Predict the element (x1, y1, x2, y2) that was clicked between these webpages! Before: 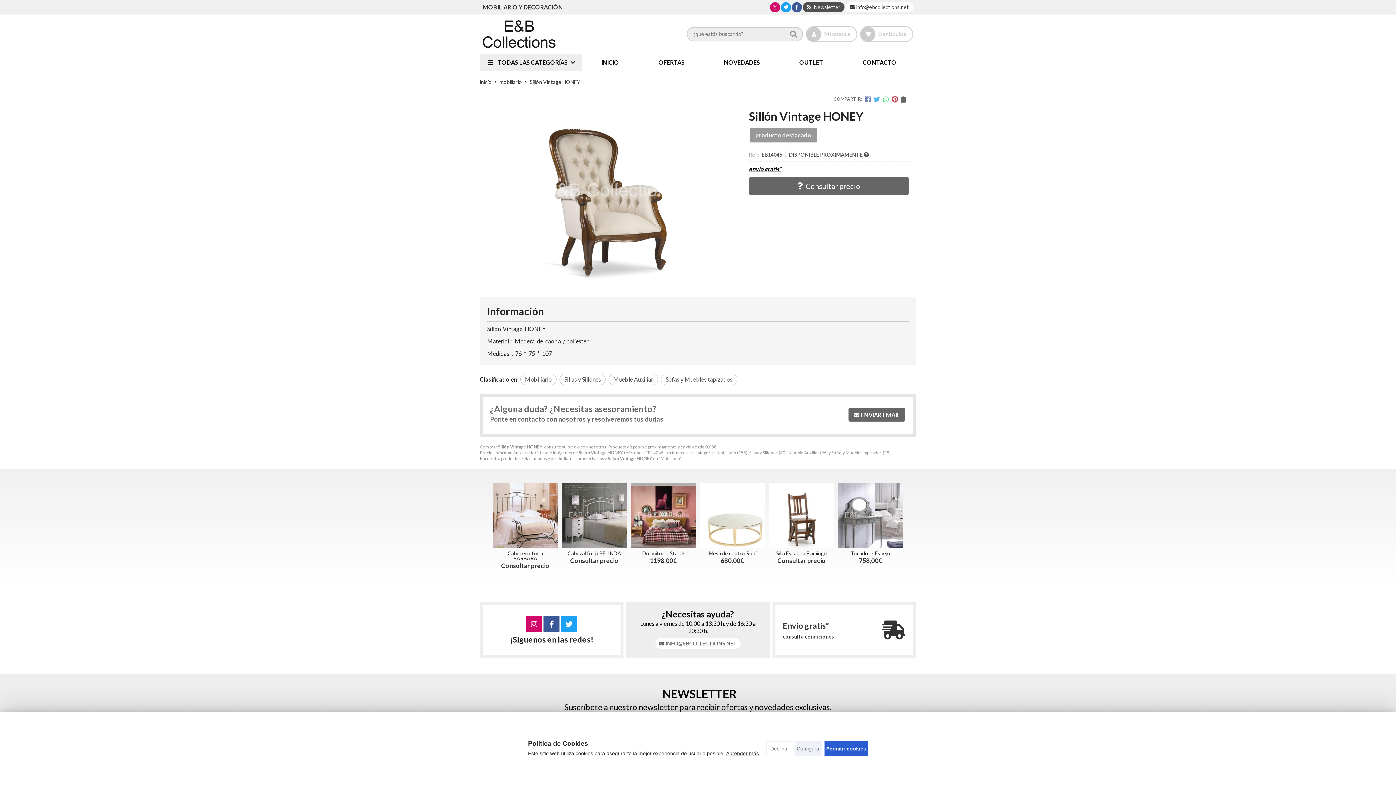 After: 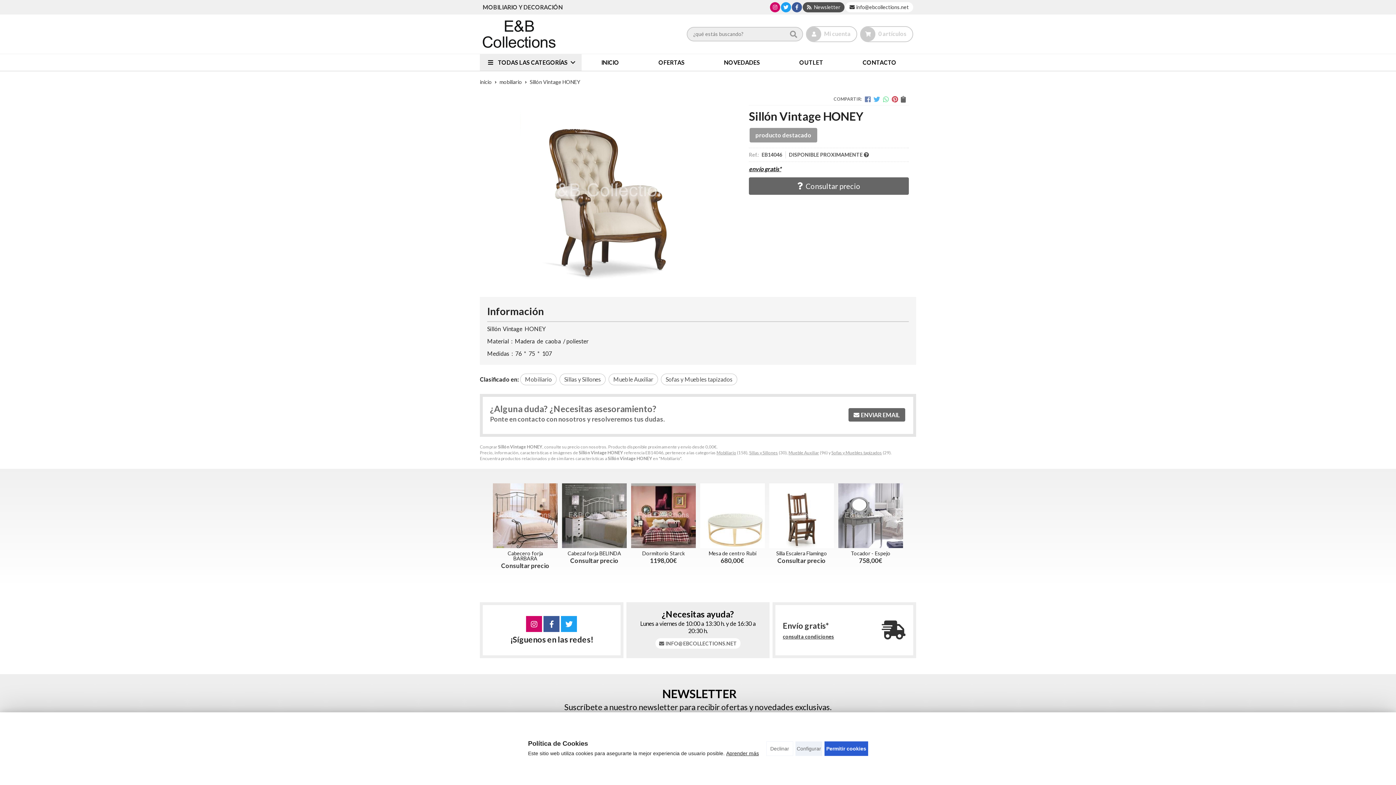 Action: bbox: (807, 4, 840, 10) label:  Newsletter